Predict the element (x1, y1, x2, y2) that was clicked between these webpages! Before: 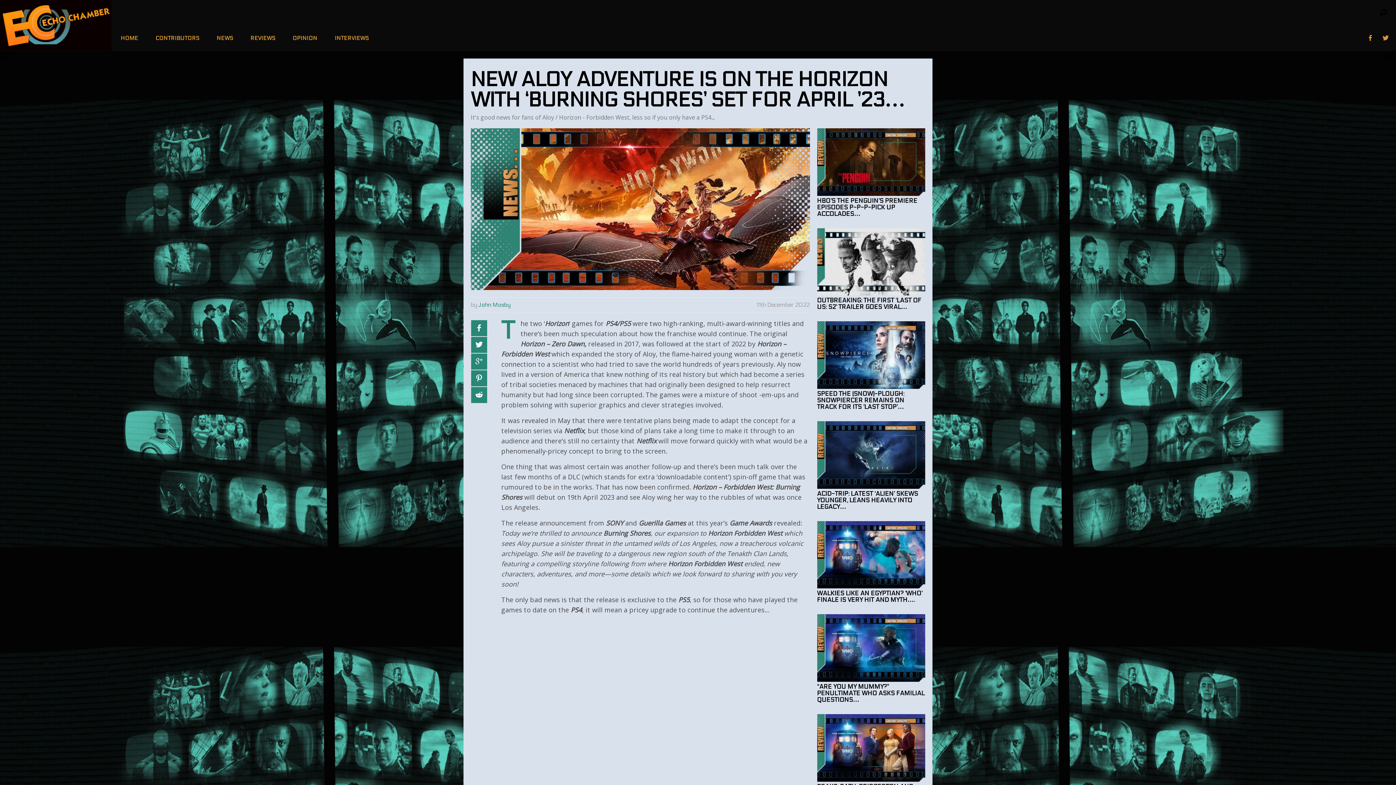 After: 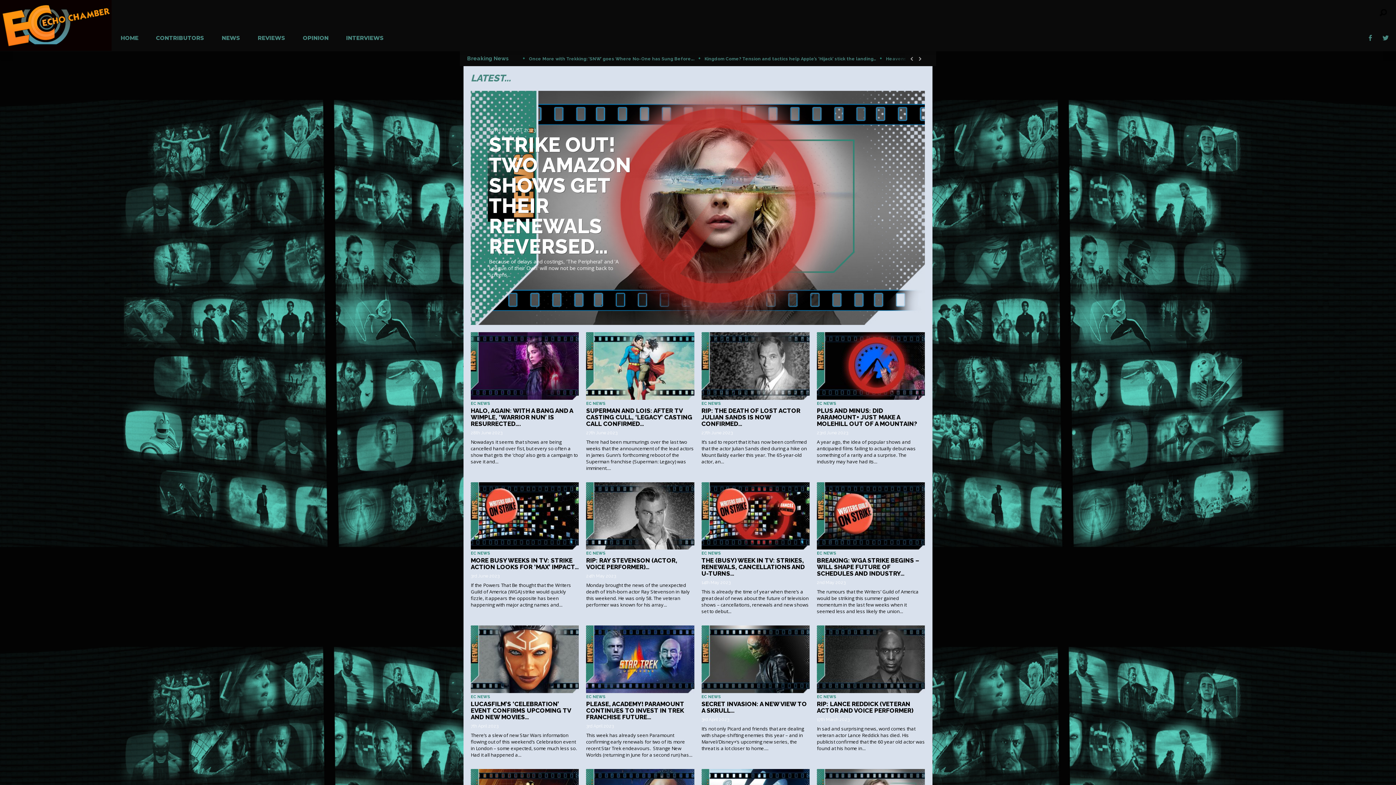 Action: bbox: (208, 25, 241, 50) label: NEWS